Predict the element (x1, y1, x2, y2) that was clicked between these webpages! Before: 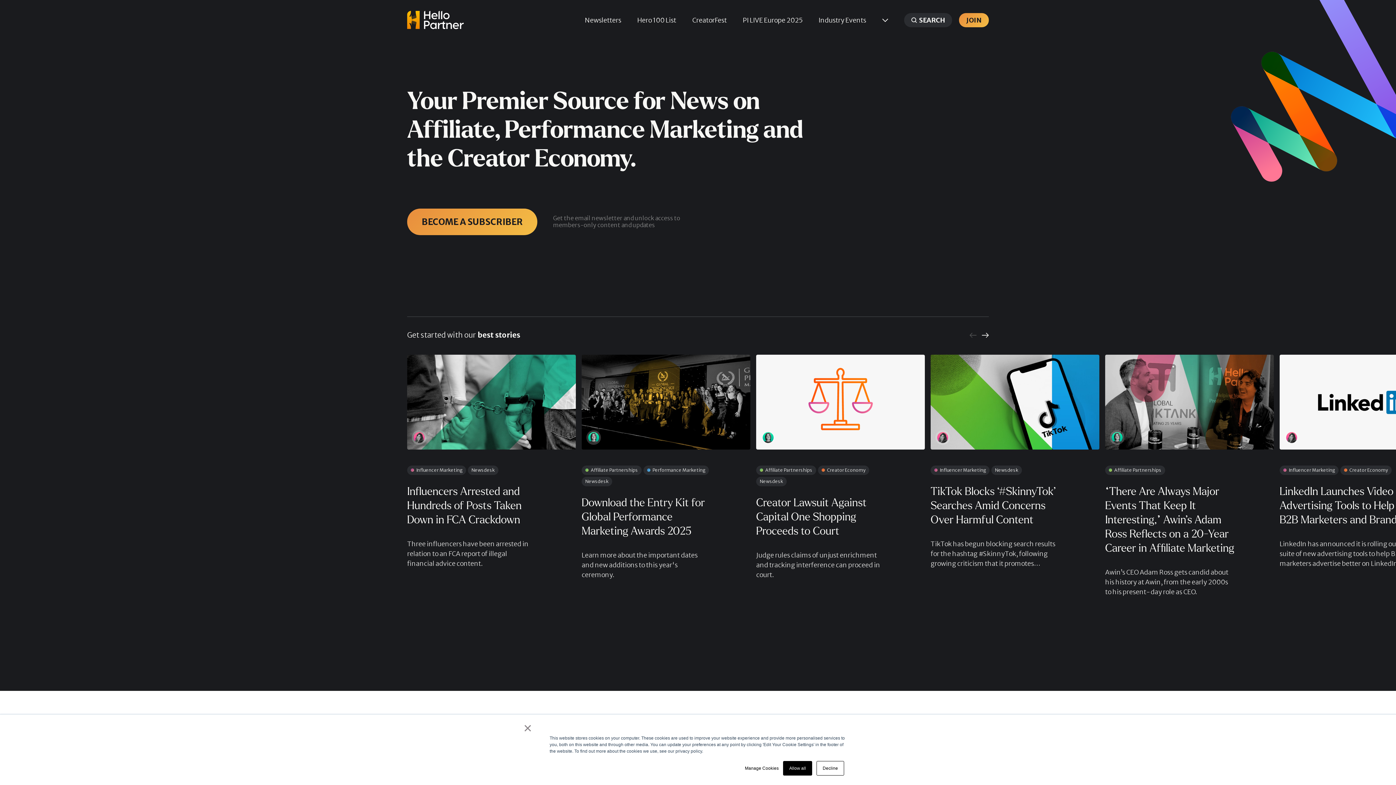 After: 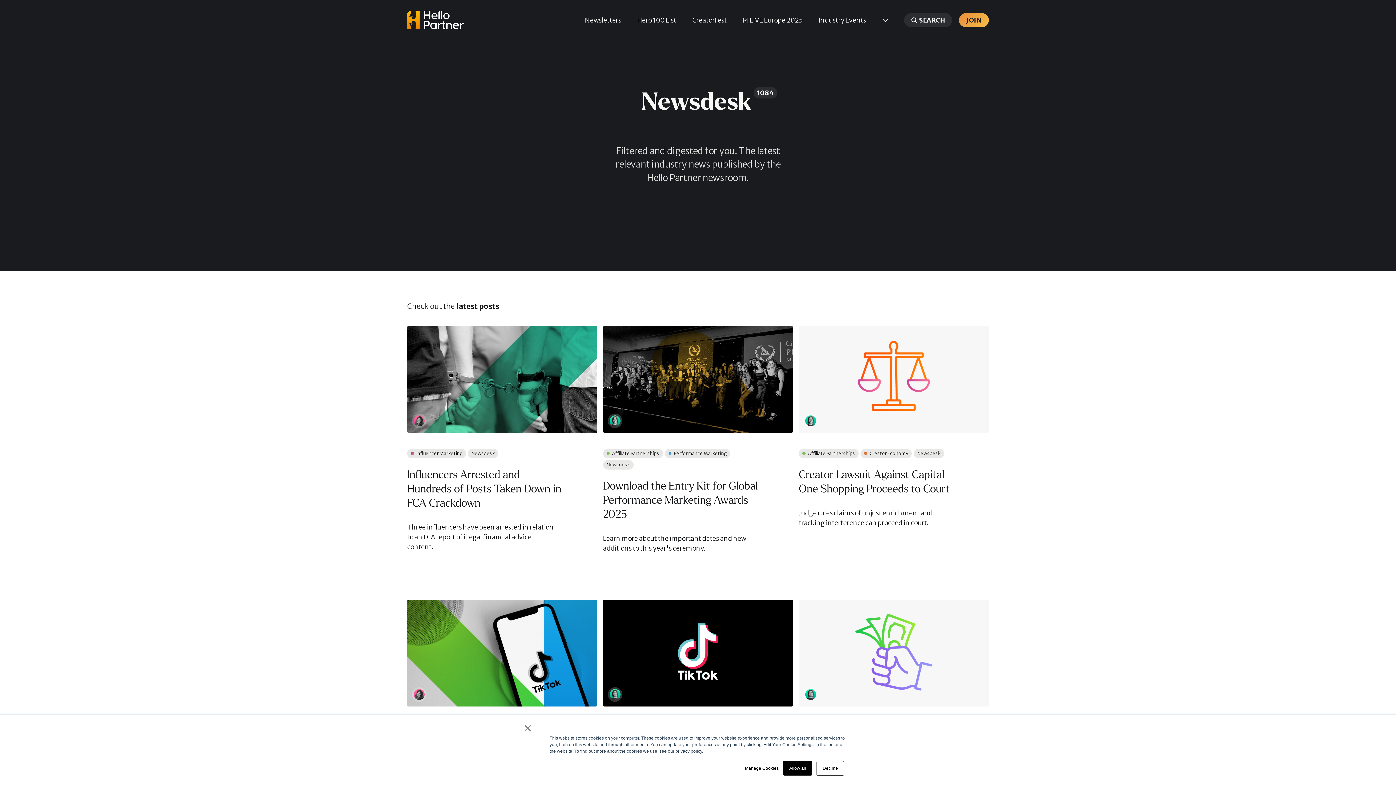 Action: bbox: (581, 476, 612, 486) label: Newsdesk